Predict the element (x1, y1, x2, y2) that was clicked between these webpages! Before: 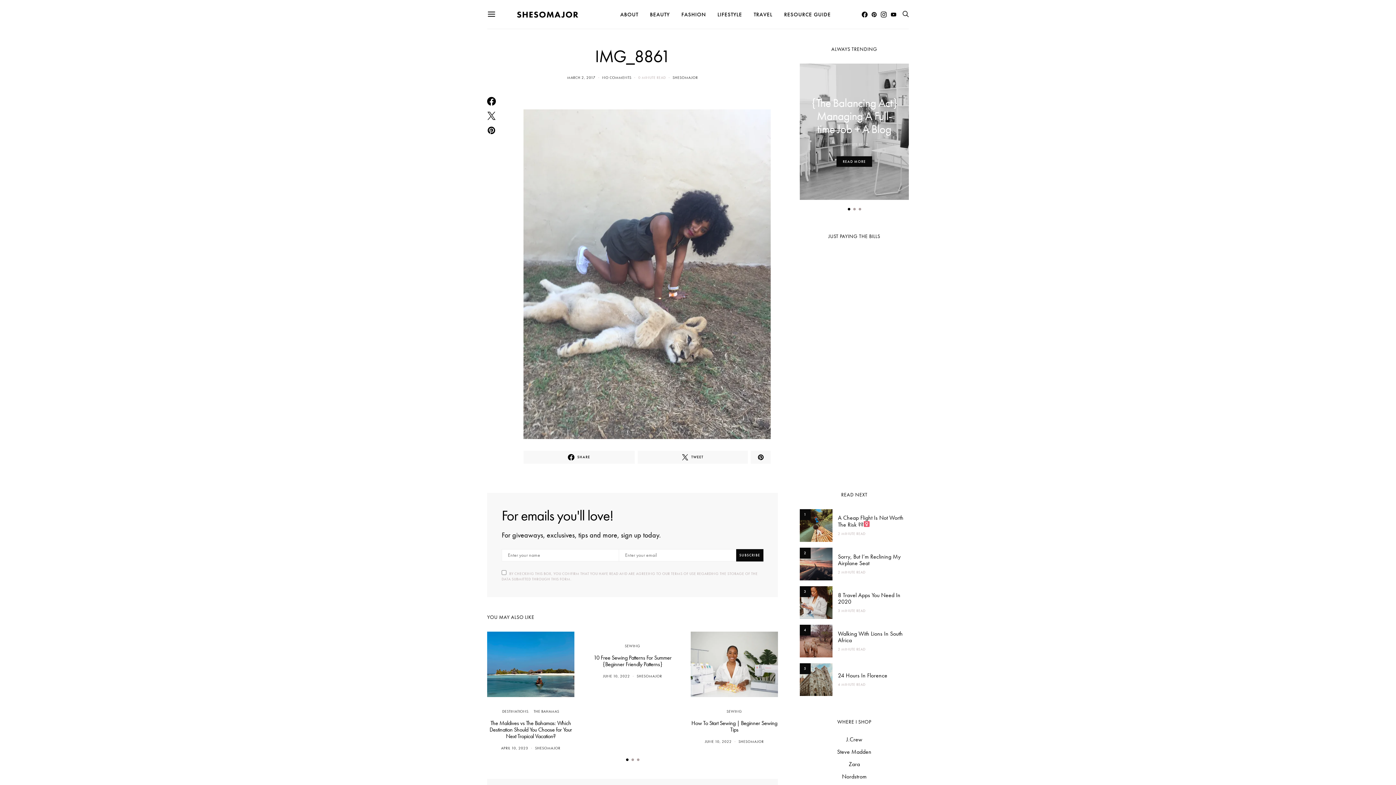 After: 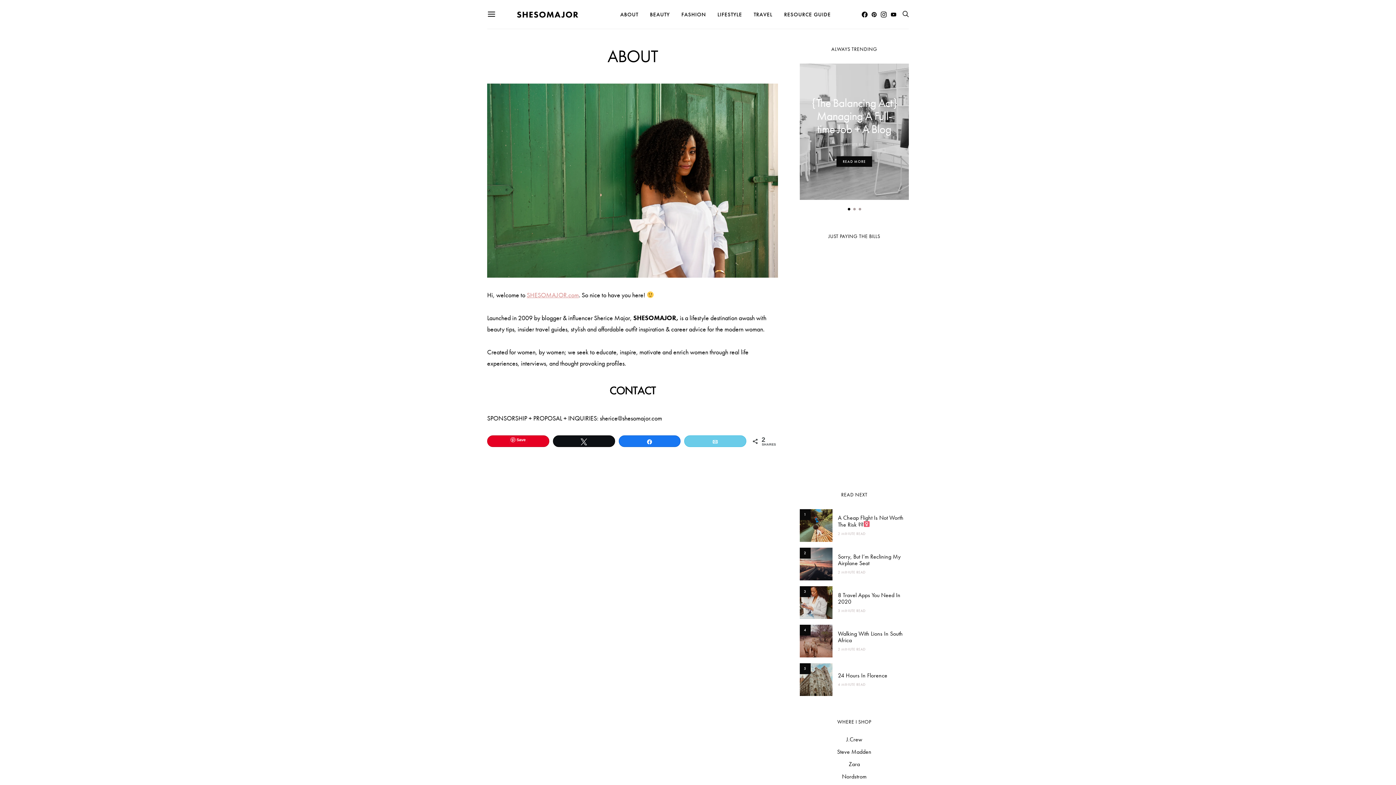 Action: bbox: (620, 0, 638, 28) label: ABOUT